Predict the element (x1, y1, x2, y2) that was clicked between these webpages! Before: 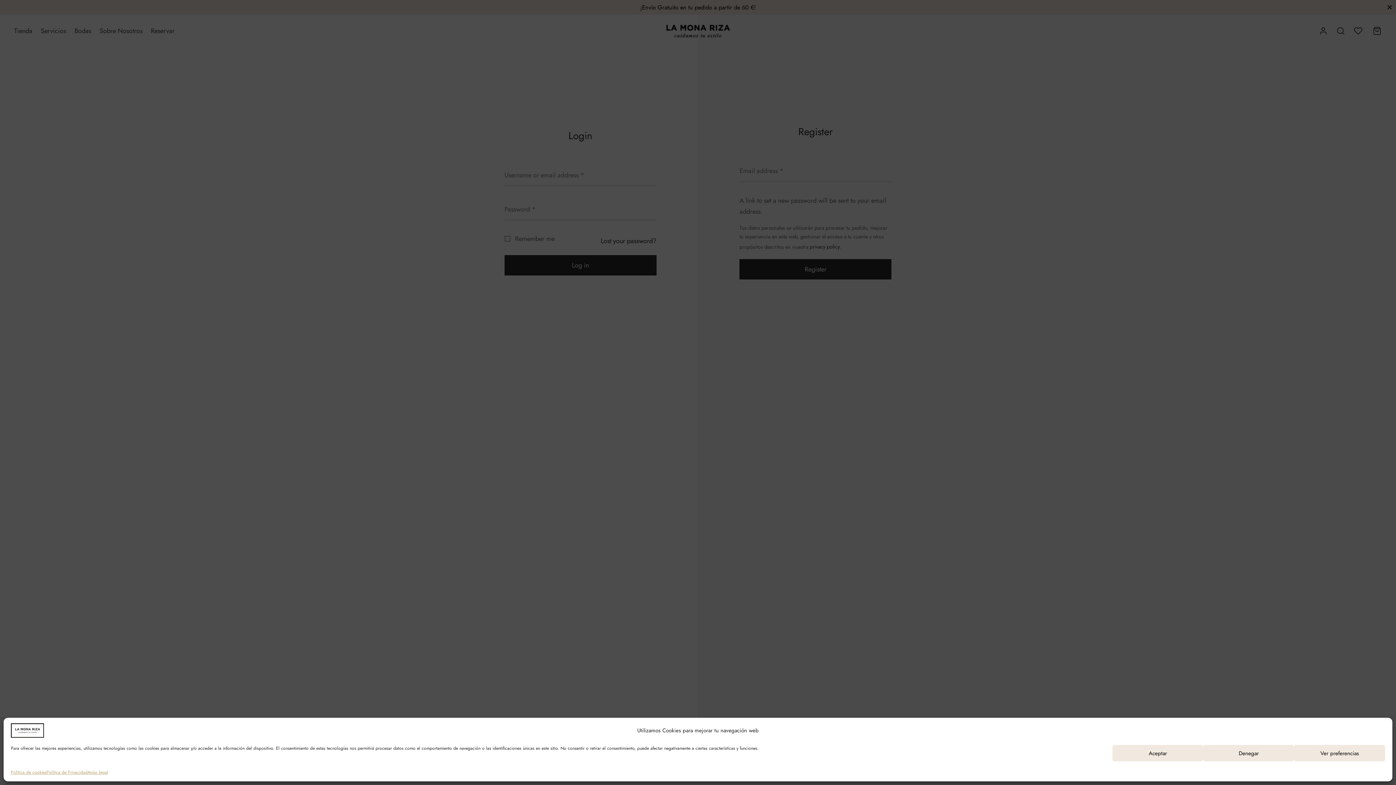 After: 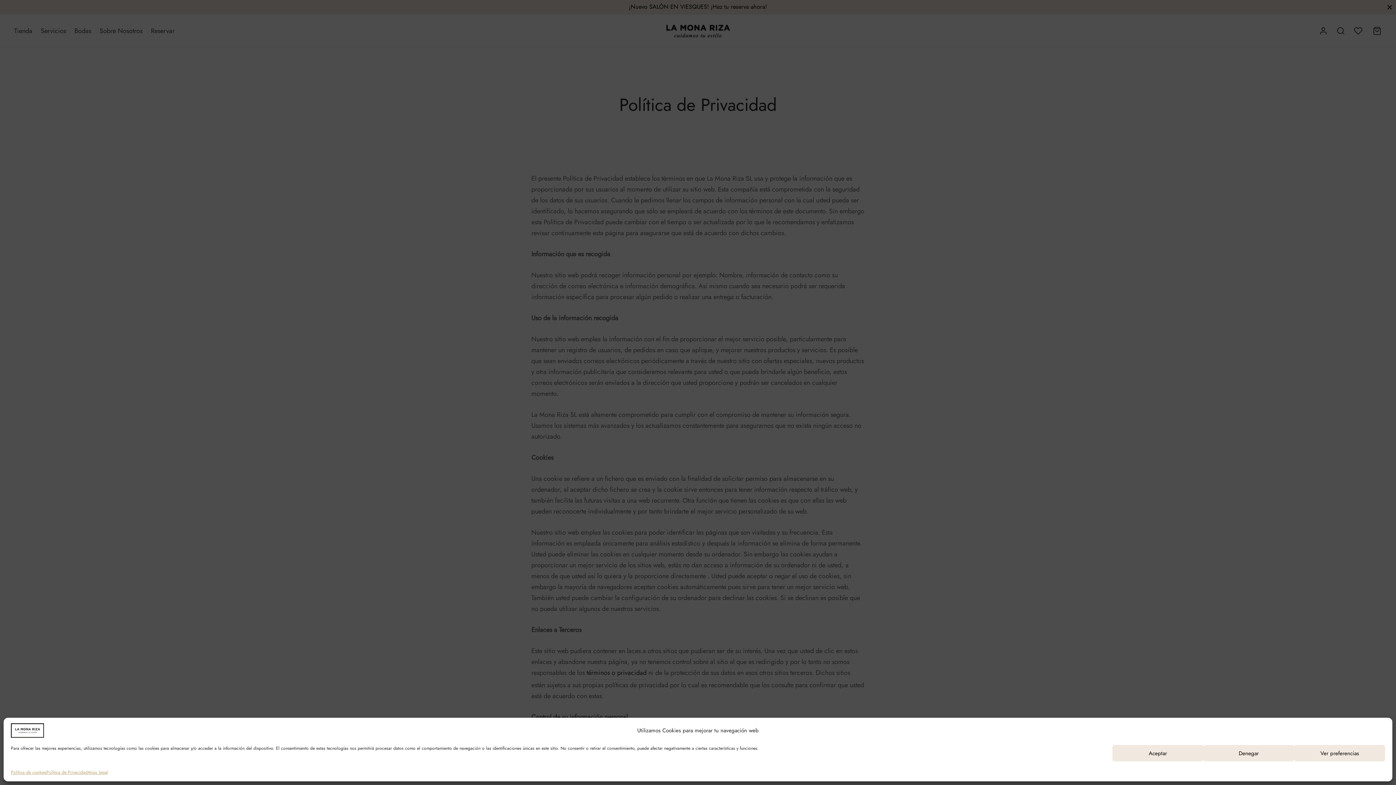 Action: label: Política de Privacidad bbox: (46, 769, 87, 776)